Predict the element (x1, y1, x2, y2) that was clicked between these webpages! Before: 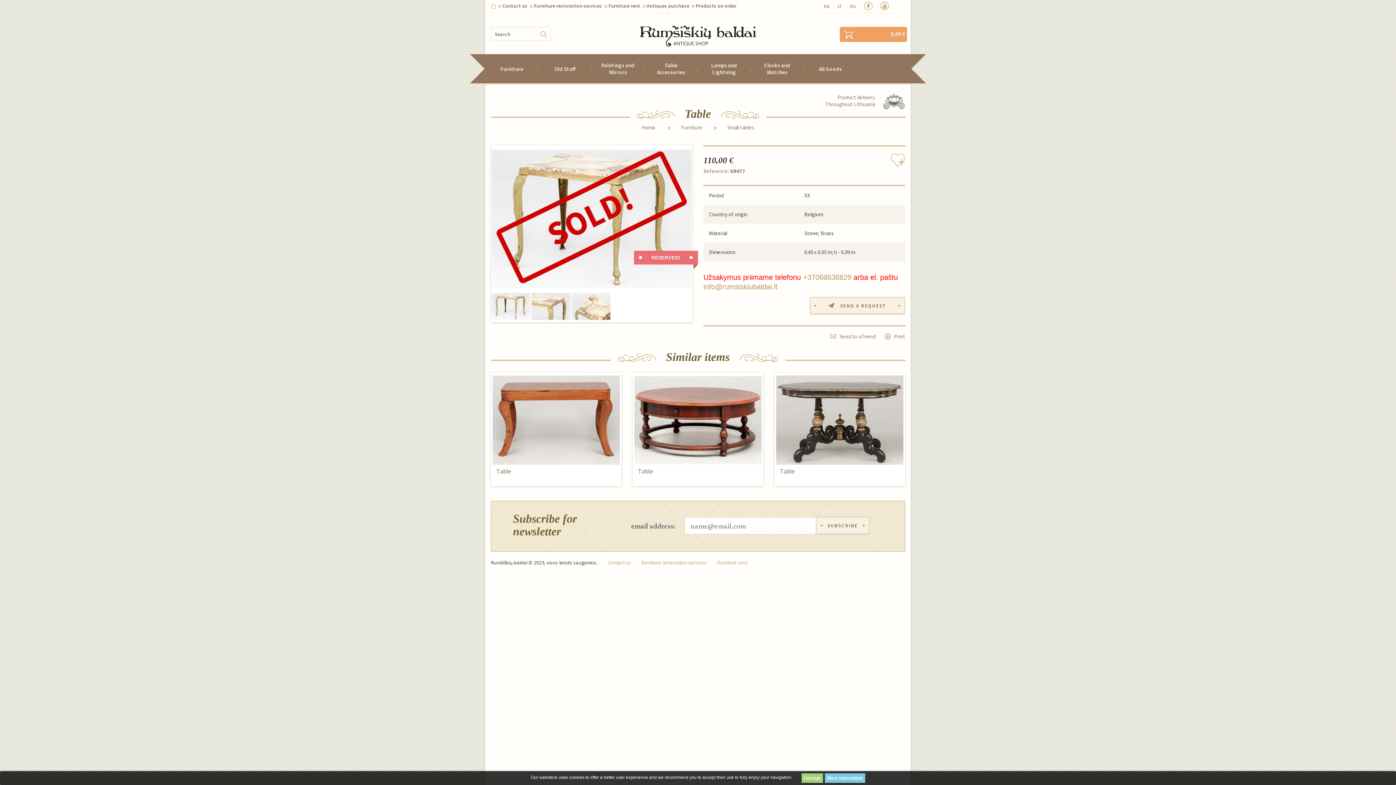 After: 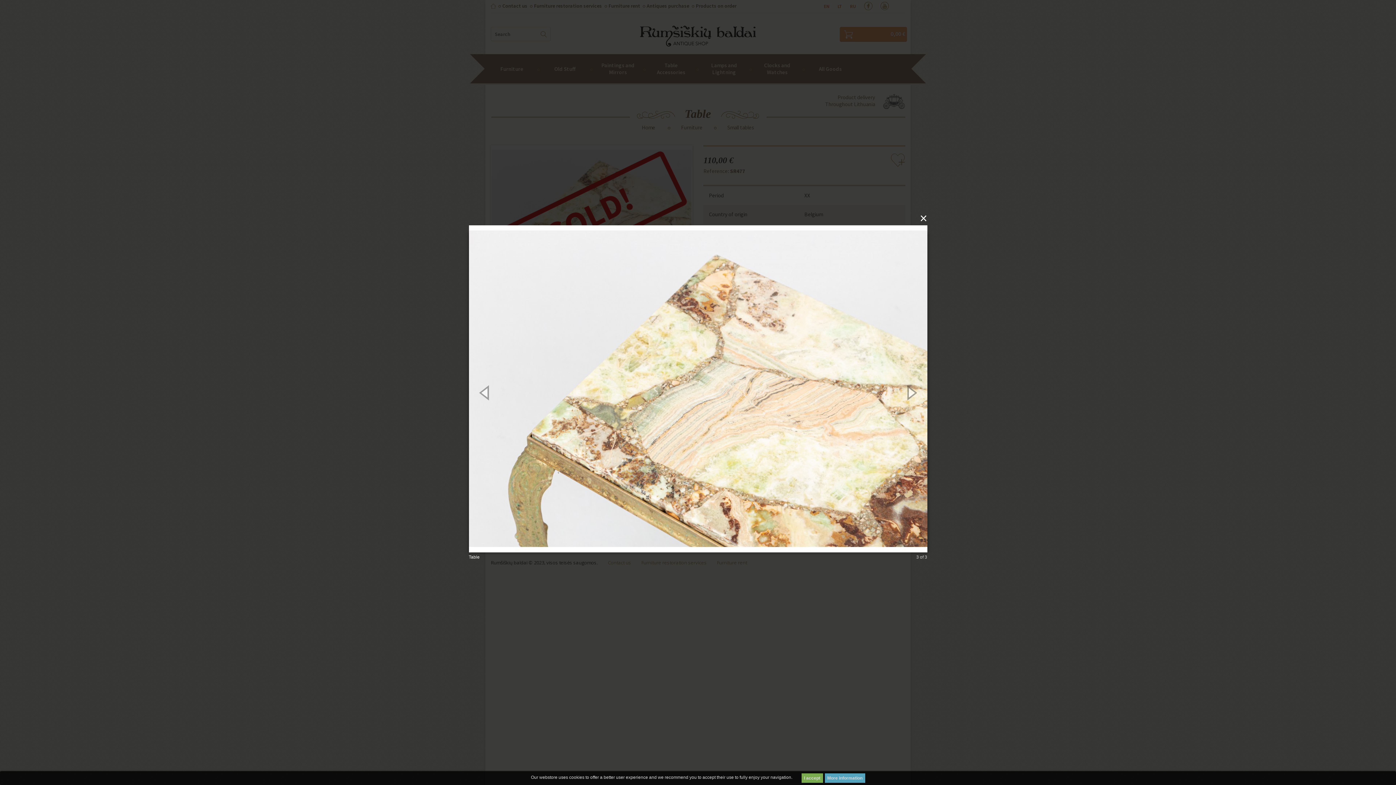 Action: bbox: (571, 303, 610, 308)